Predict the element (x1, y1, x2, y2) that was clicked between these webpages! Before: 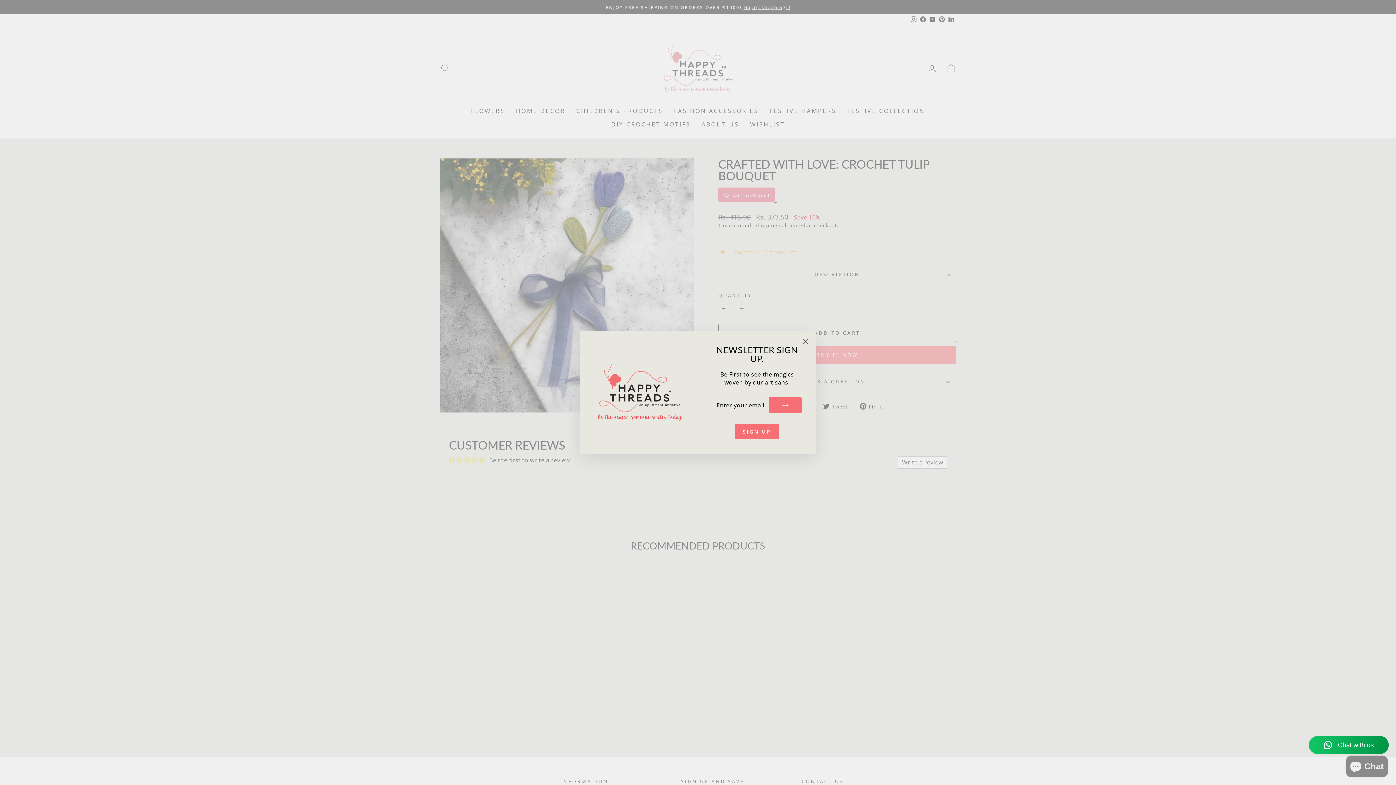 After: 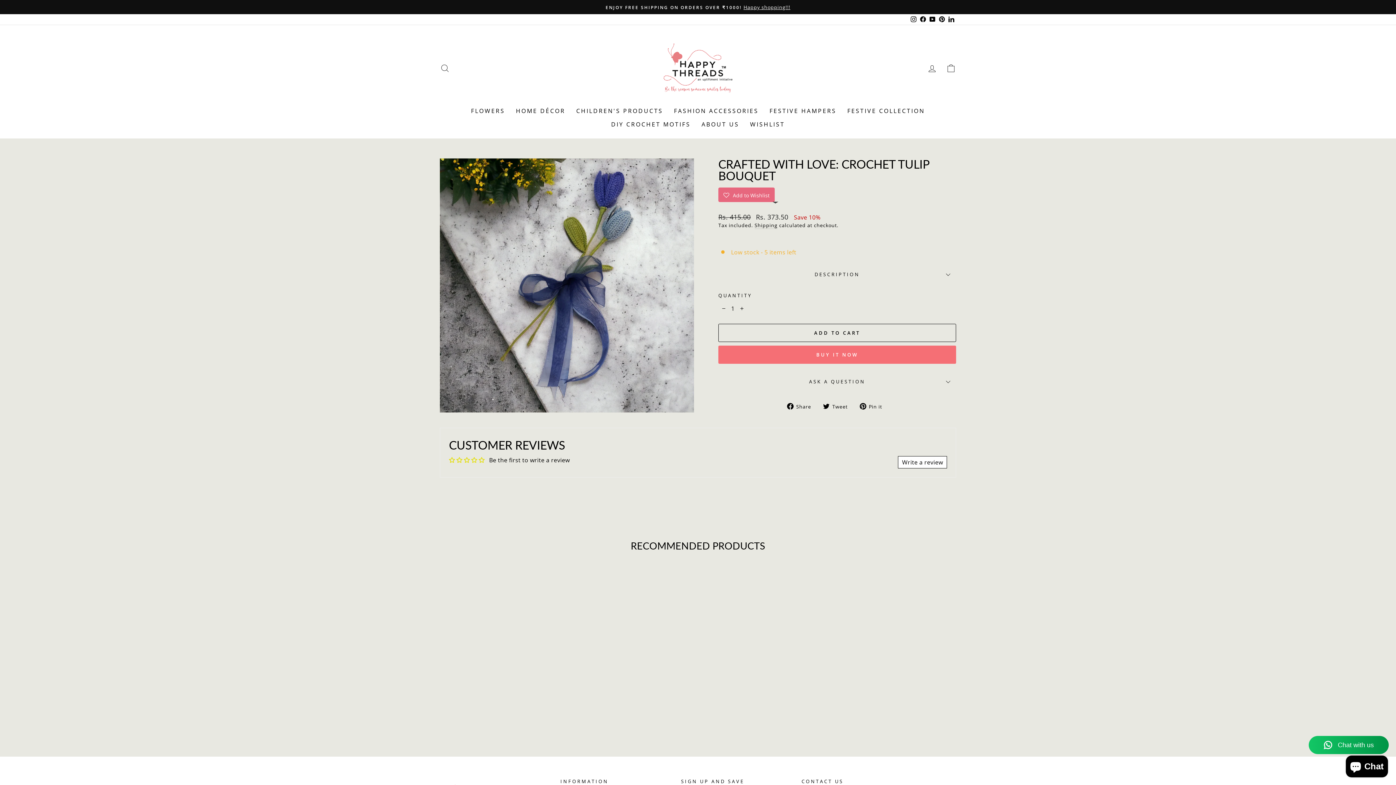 Action: bbox: (798, 345, 812, 359) label: "Close (esc)"